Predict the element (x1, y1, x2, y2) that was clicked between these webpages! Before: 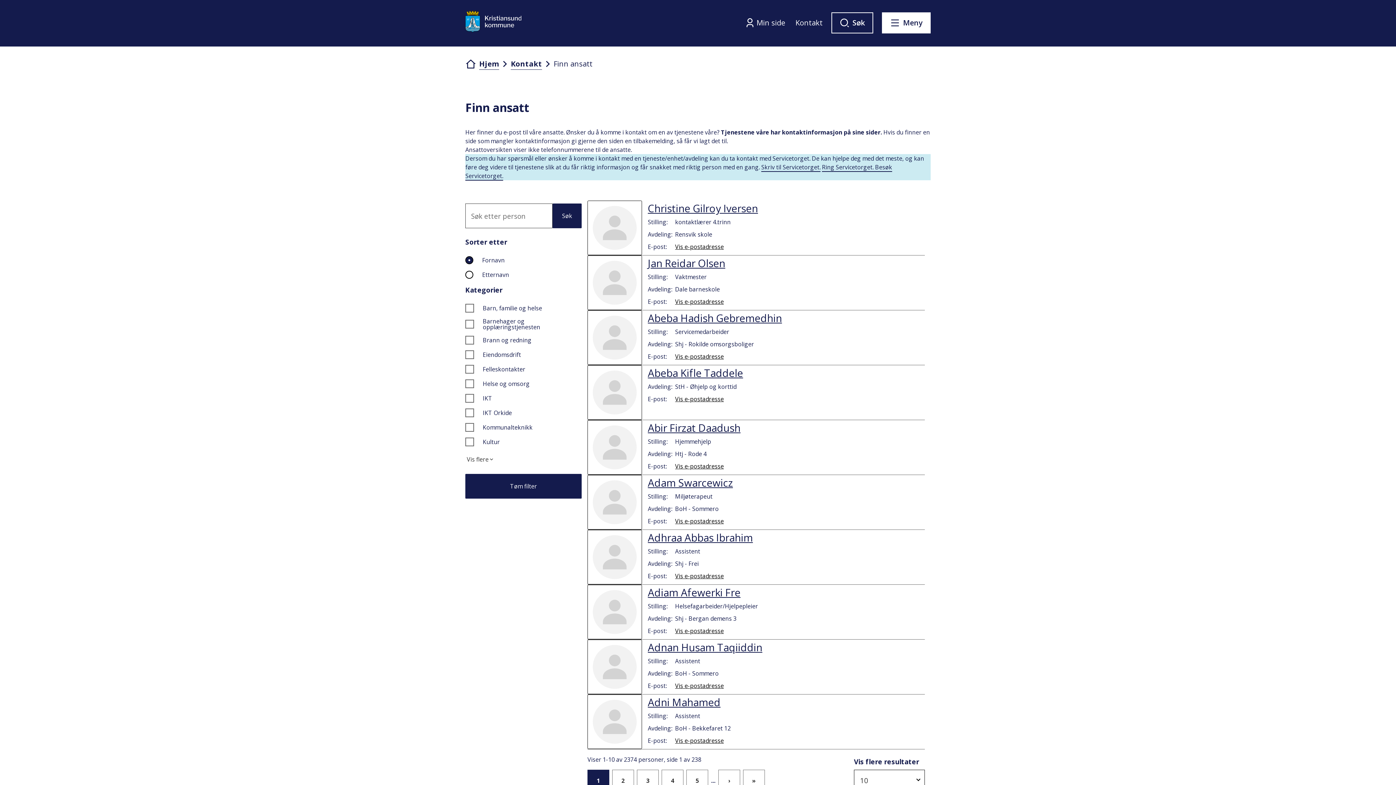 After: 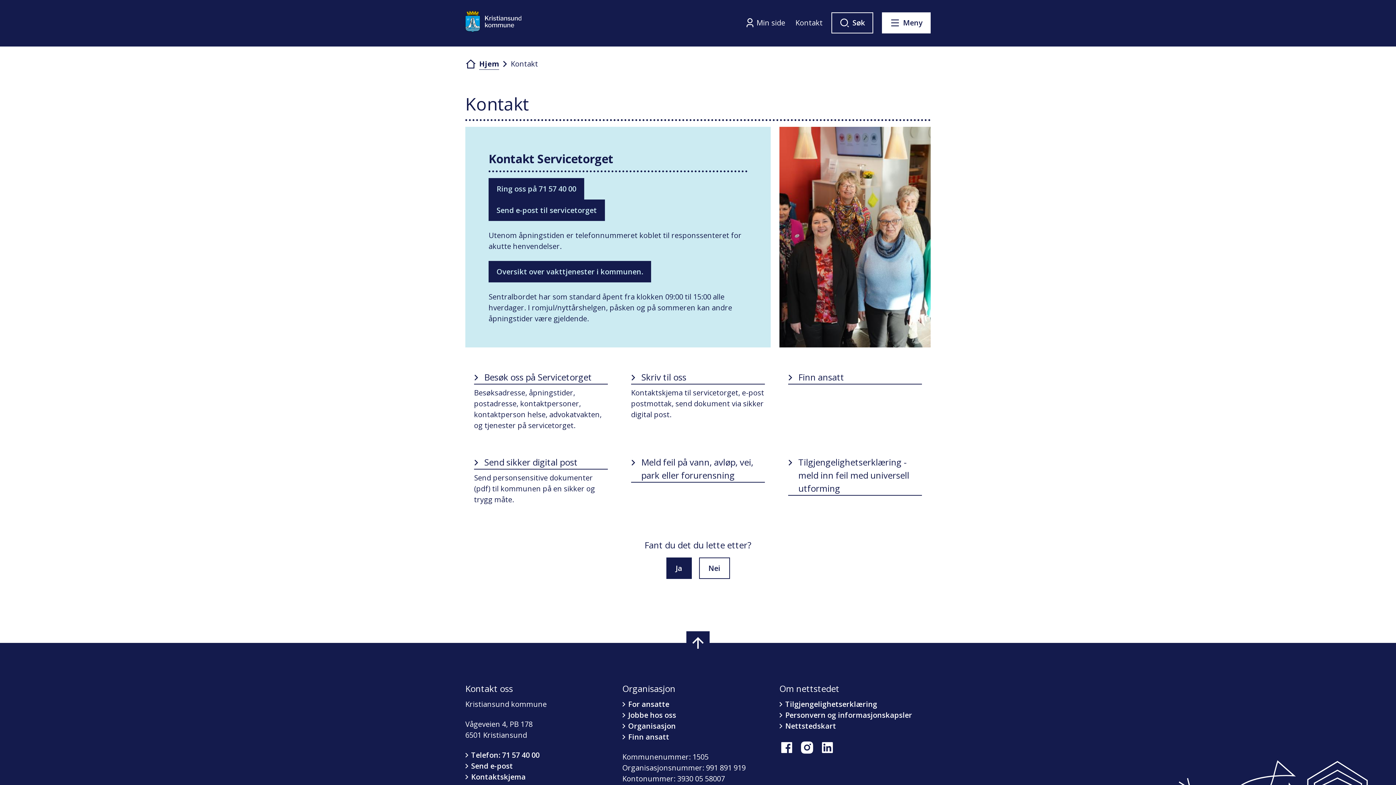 Action: label: Kontakt bbox: (510, 58, 542, 69)